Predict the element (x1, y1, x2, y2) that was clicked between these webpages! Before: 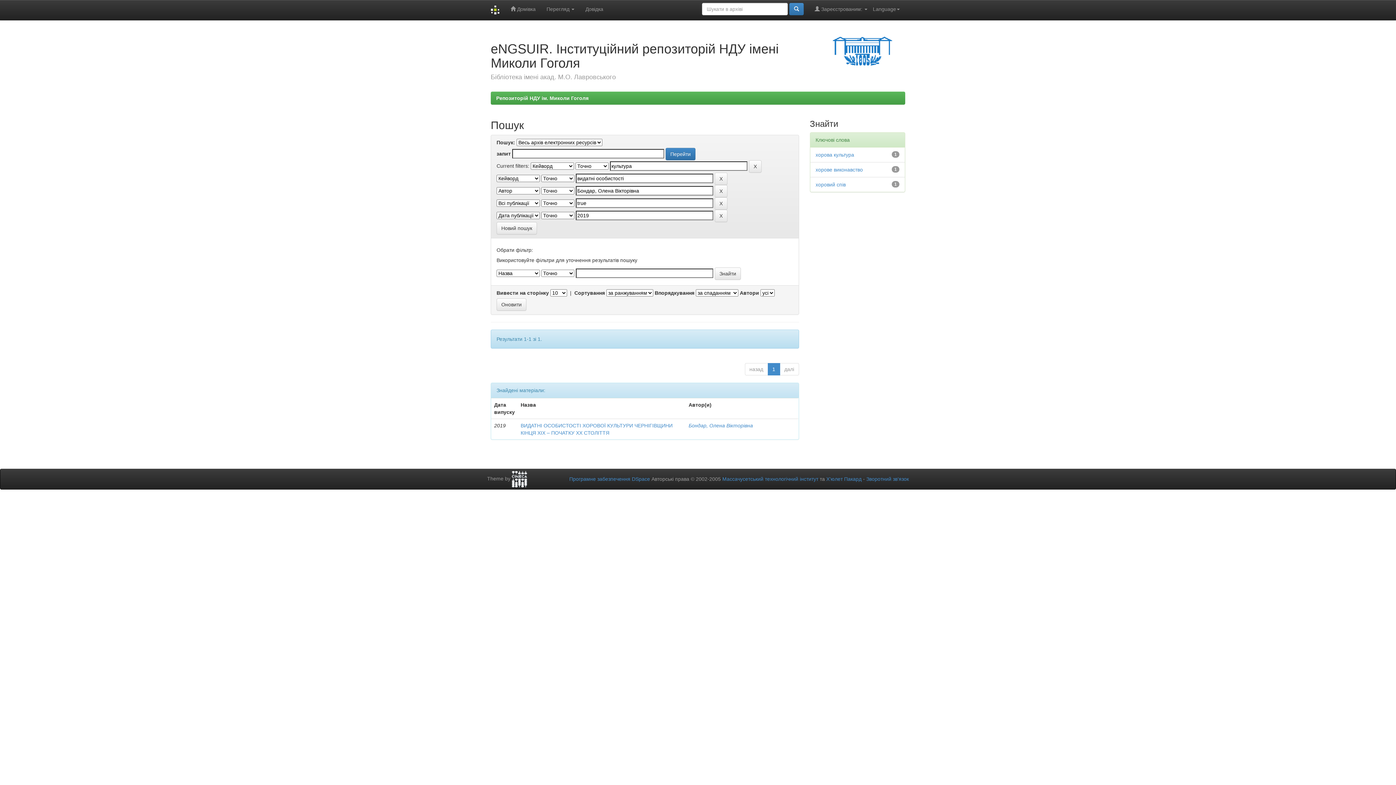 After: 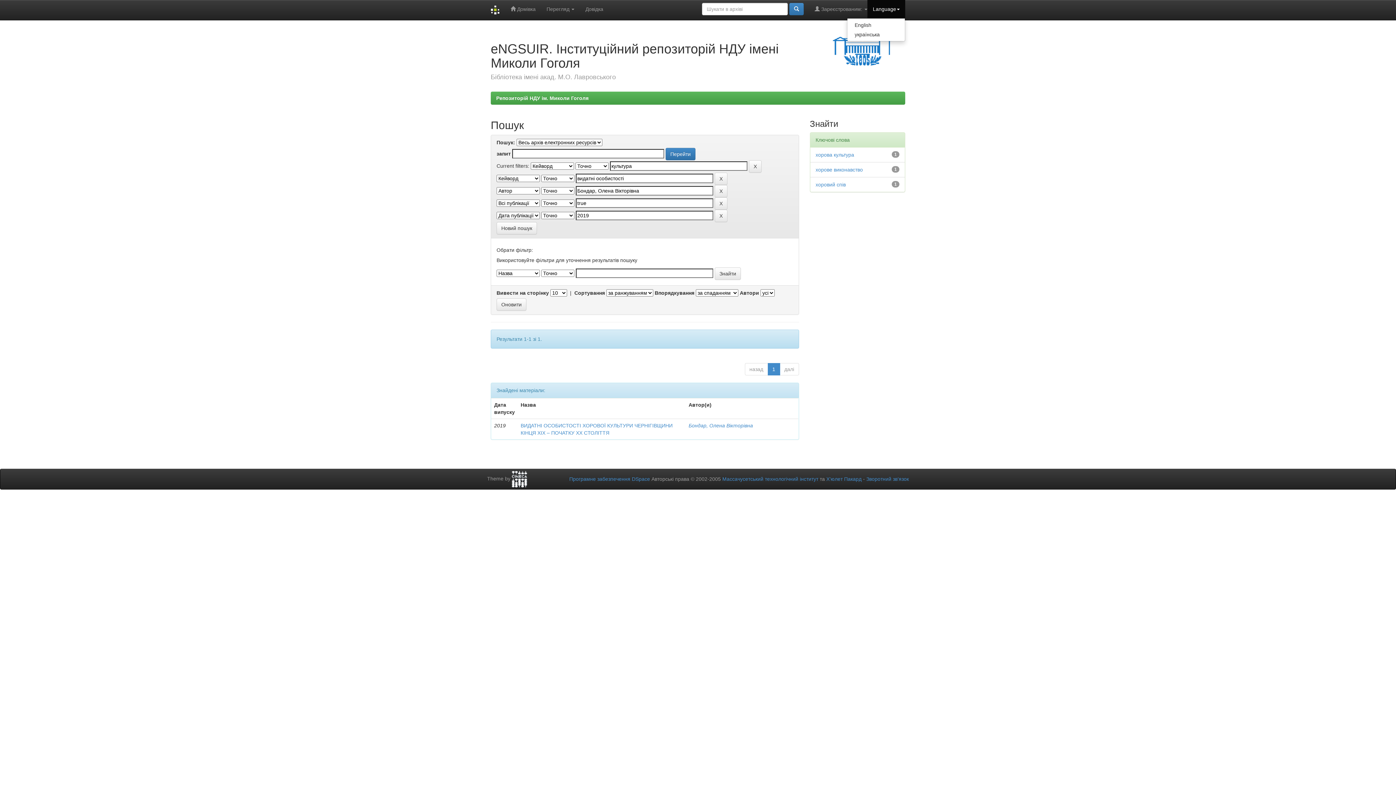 Action: bbox: (867, 0, 905, 18) label: Language